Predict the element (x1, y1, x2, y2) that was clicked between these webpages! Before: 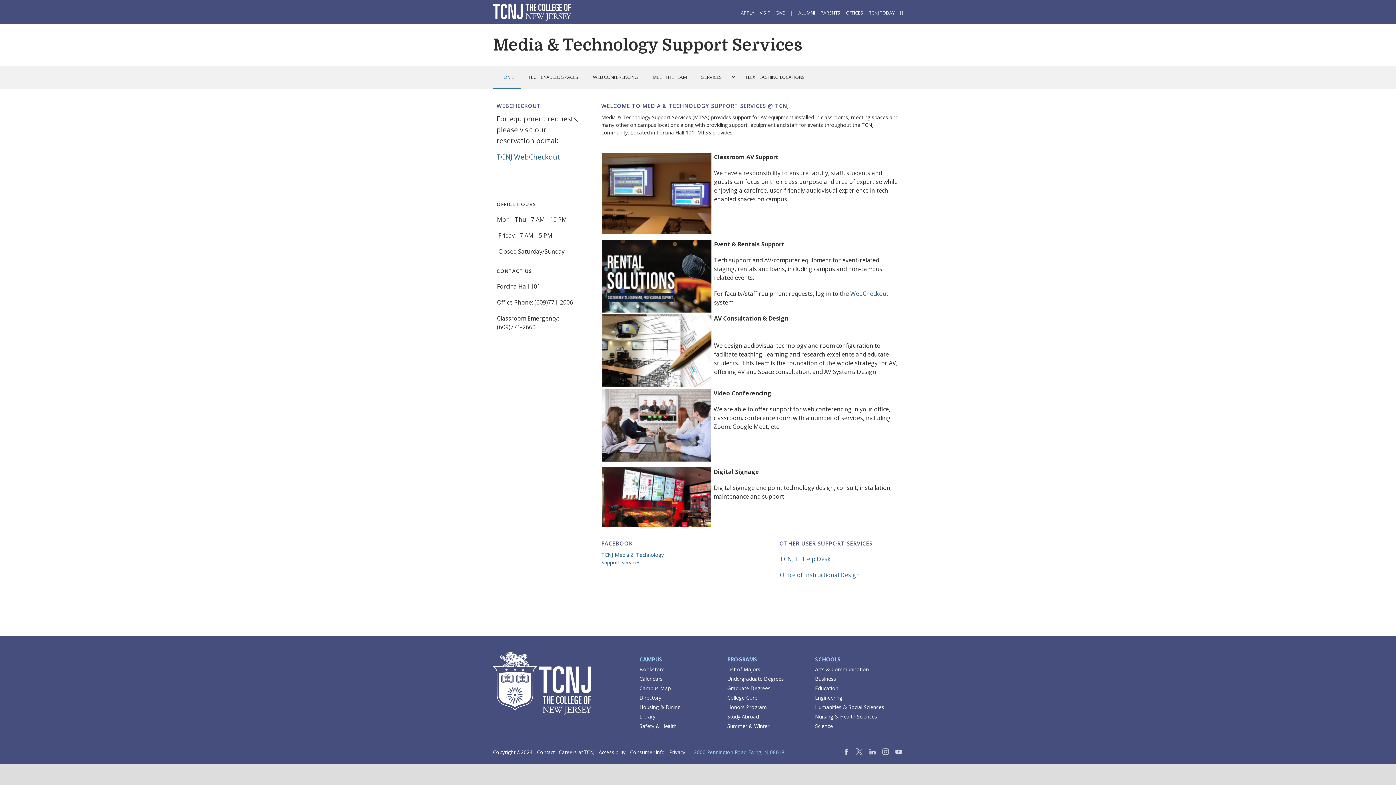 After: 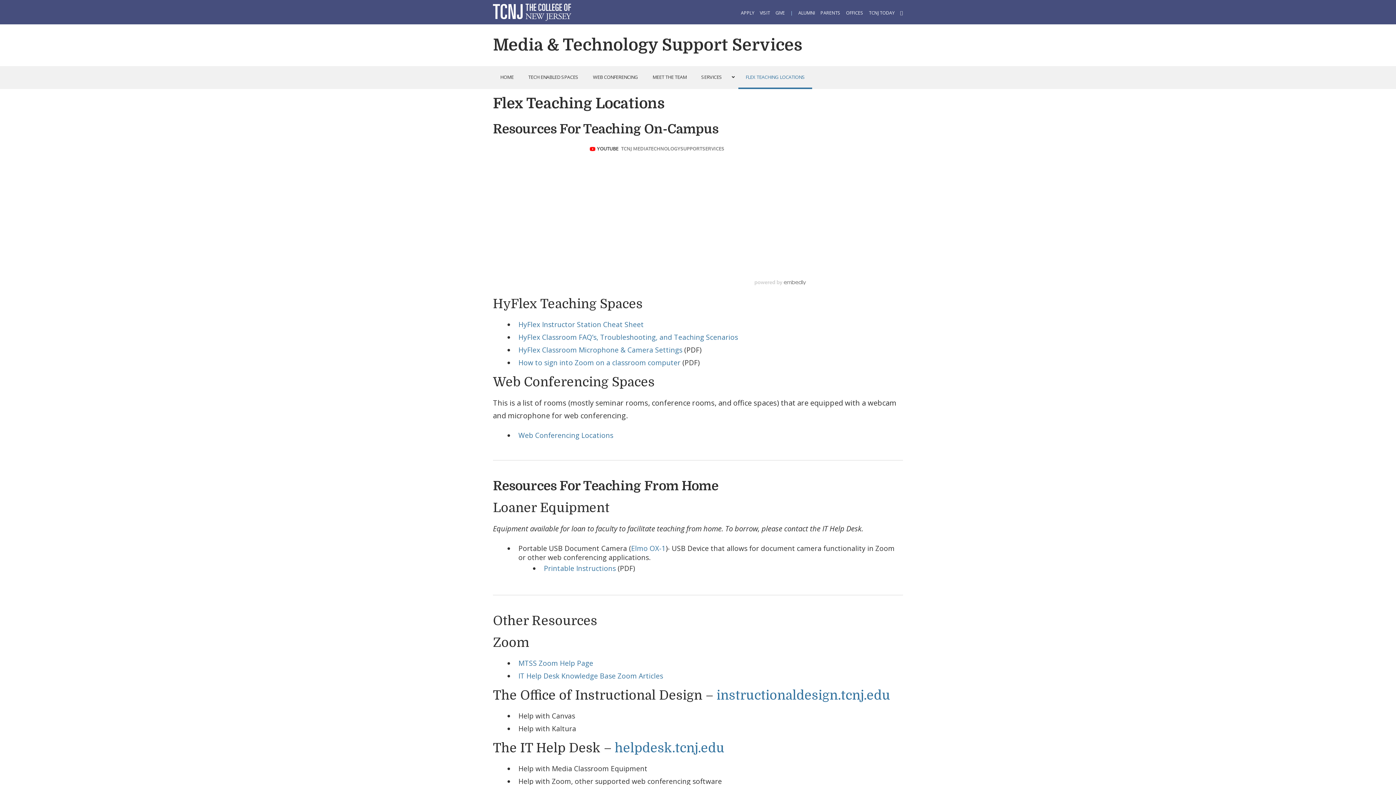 Action: label: FLEX TEACHING LOCATIONS bbox: (738, 66, 812, 87)